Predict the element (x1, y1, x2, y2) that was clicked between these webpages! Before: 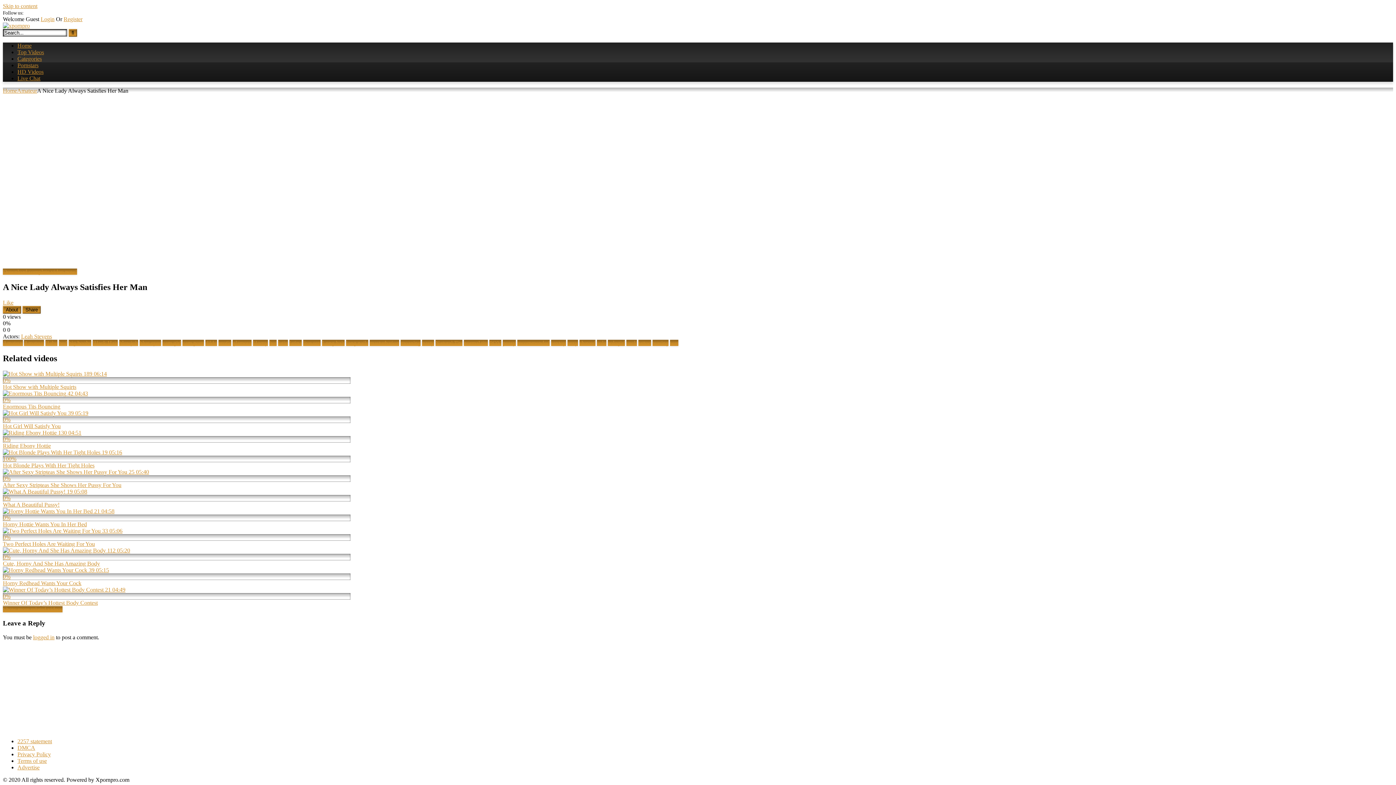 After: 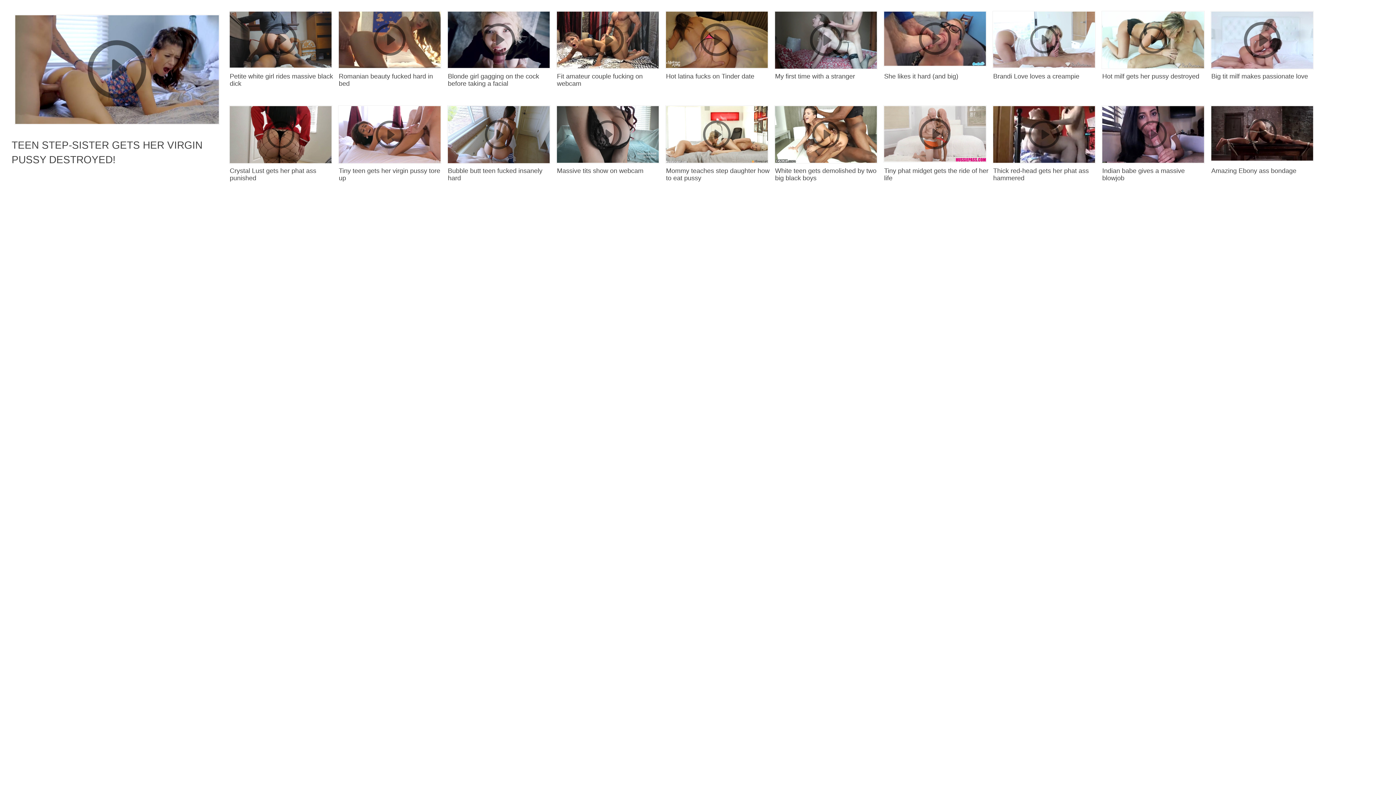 Action: bbox: (567, 339, 578, 346) label: sexy